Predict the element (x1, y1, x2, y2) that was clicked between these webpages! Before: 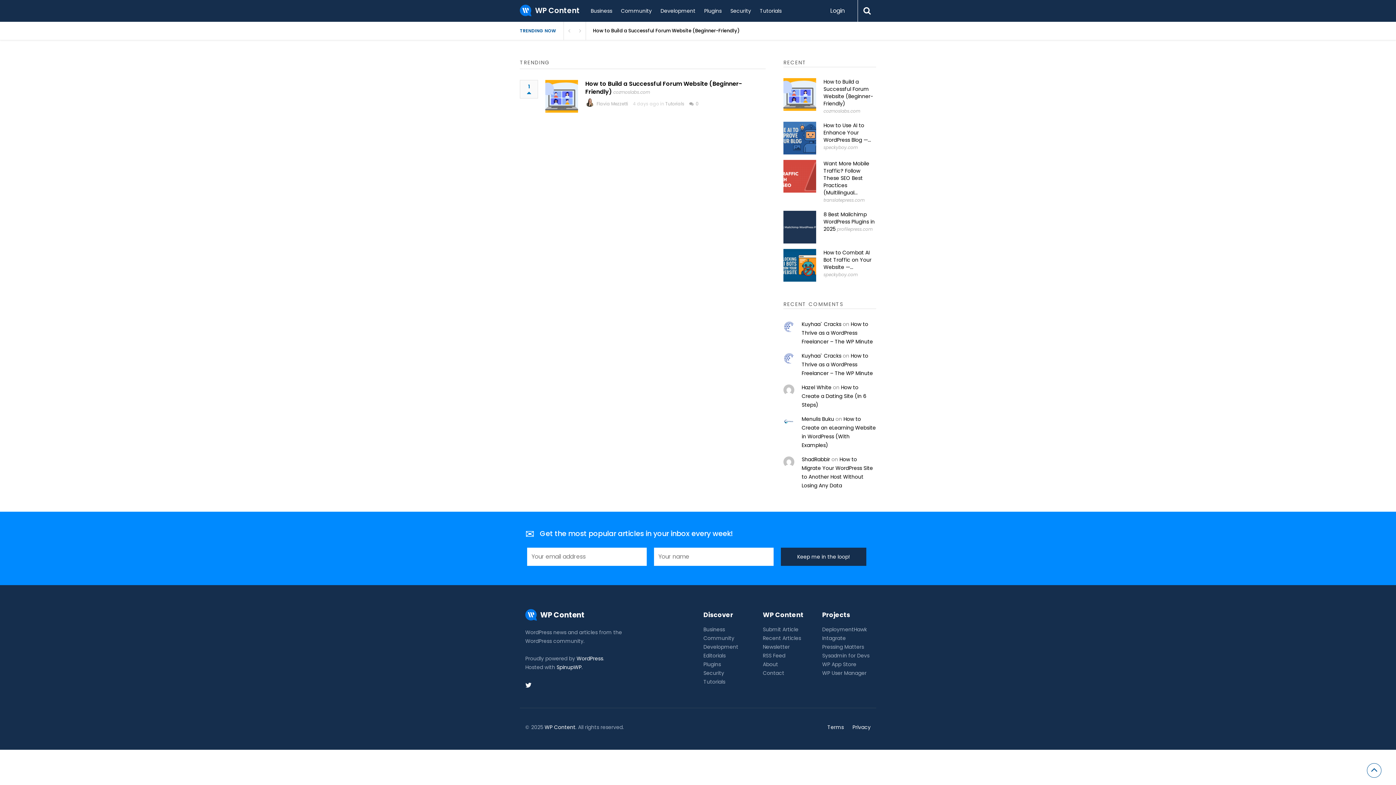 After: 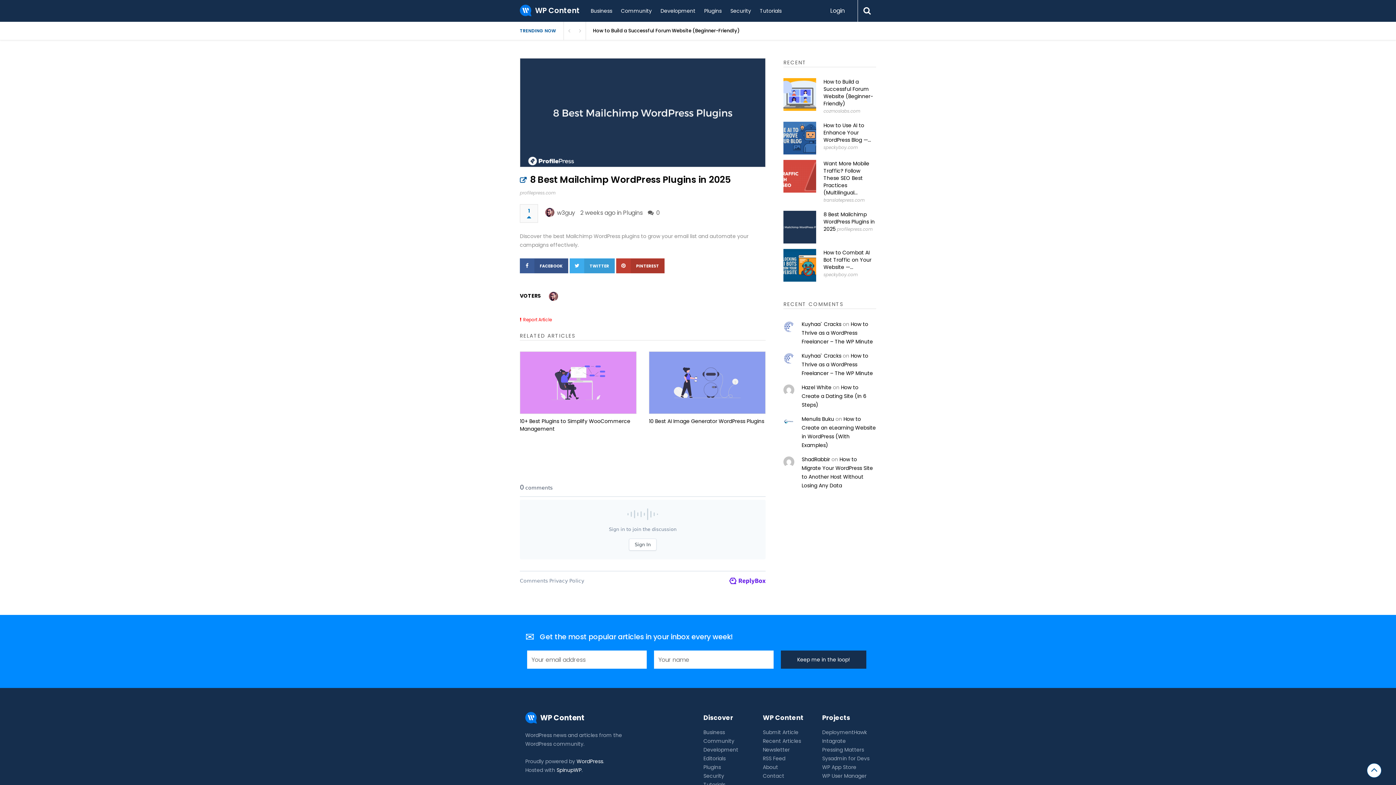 Action: label: 8 Best Mailchimp WordPress Plugins in 2025 bbox: (823, 210, 874, 232)